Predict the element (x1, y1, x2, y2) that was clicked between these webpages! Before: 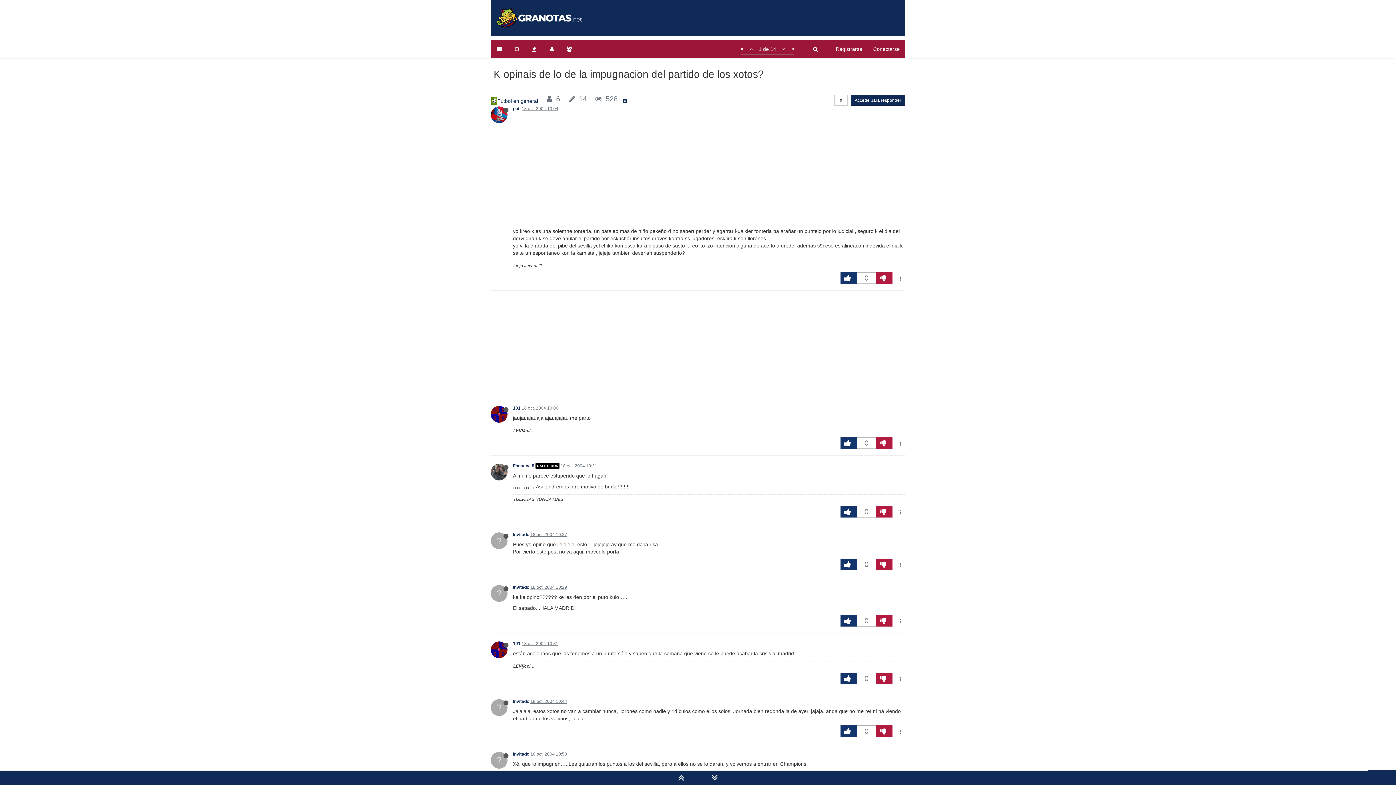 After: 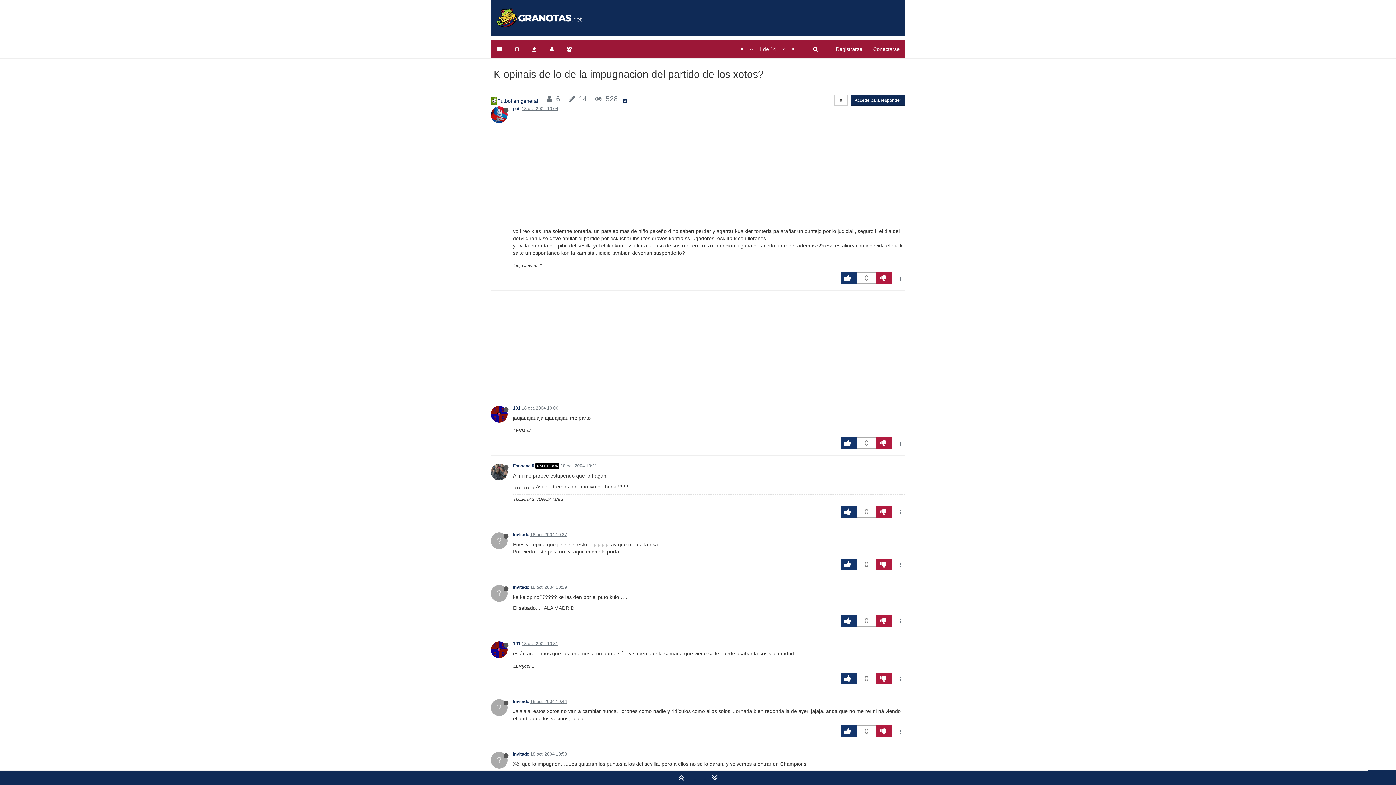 Action: bbox: (840, 725, 857, 737) label:  